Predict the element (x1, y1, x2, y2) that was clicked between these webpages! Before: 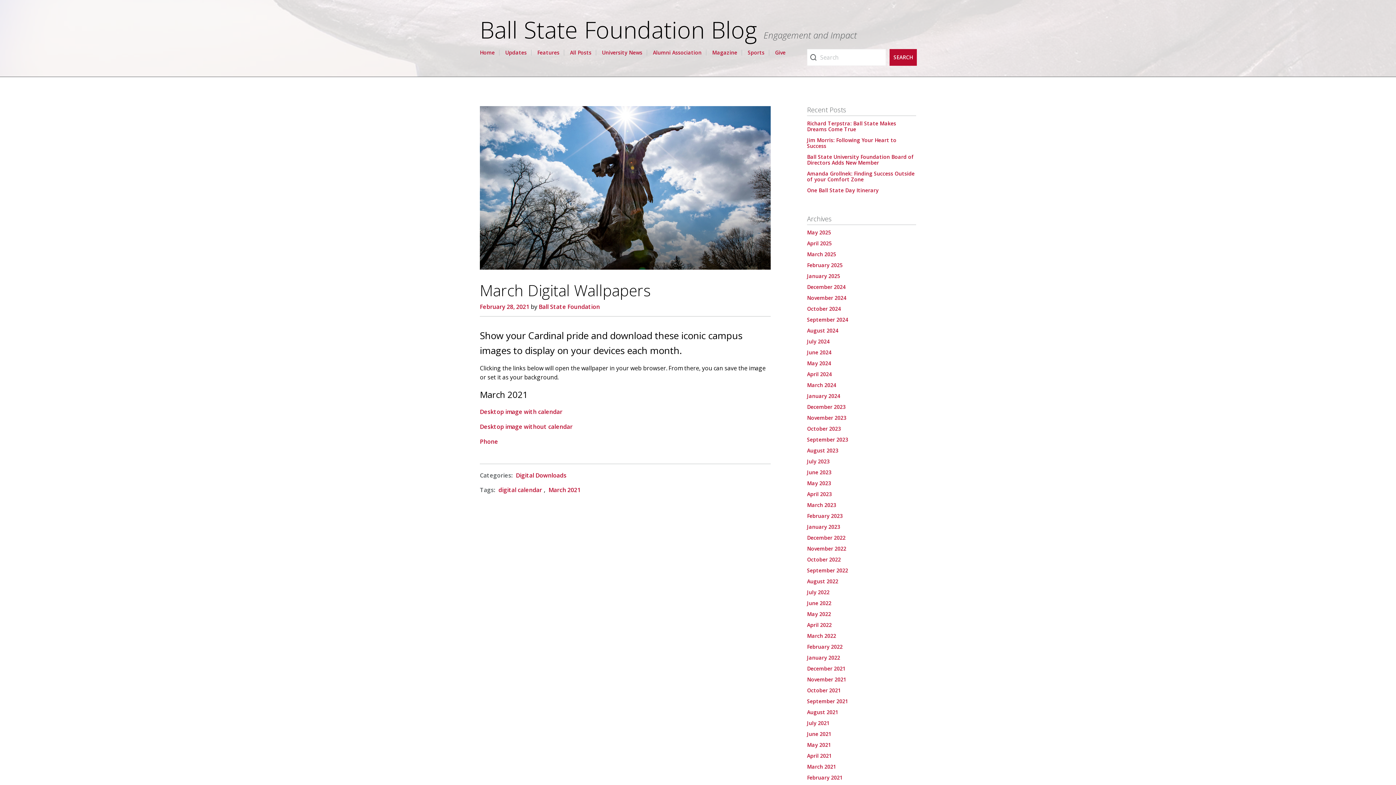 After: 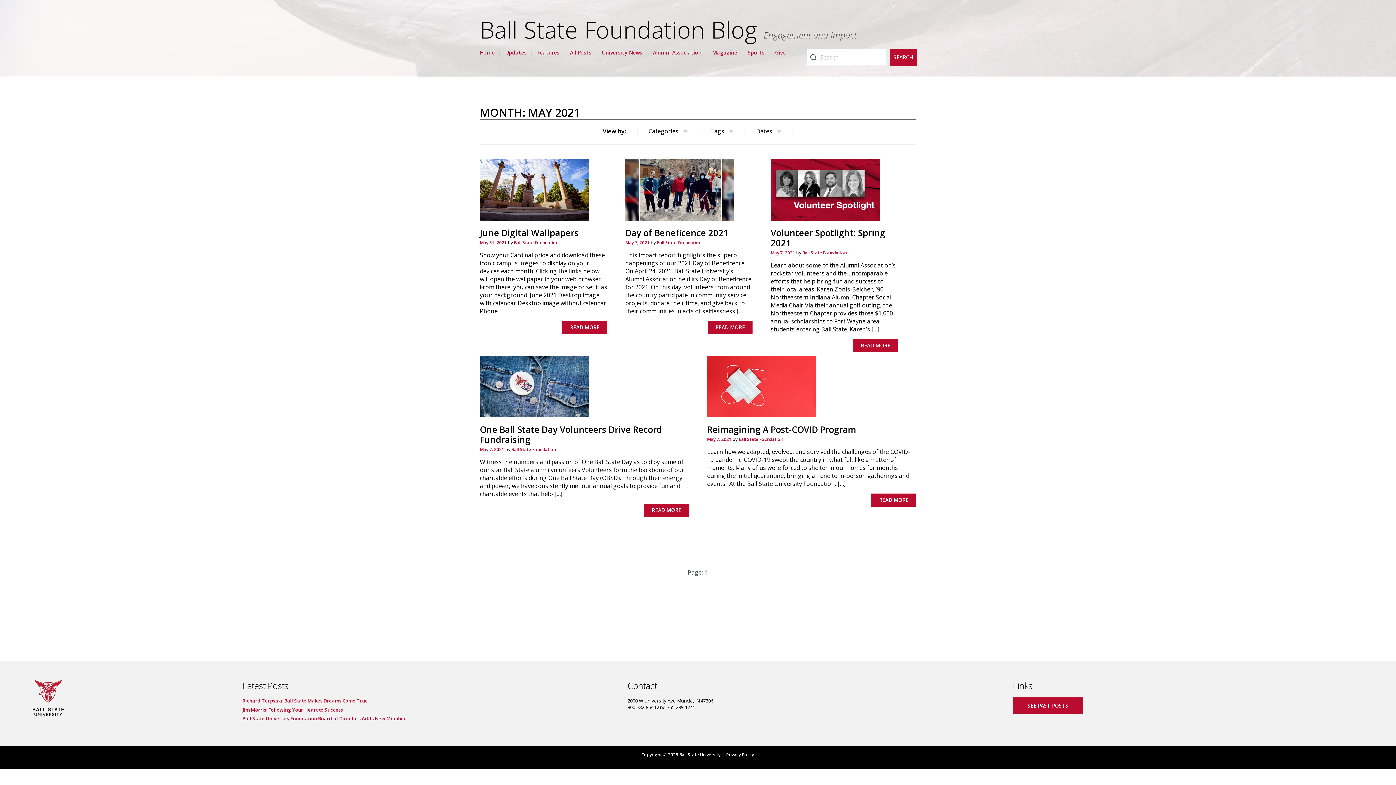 Action: bbox: (807, 741, 831, 748) label: May 2021